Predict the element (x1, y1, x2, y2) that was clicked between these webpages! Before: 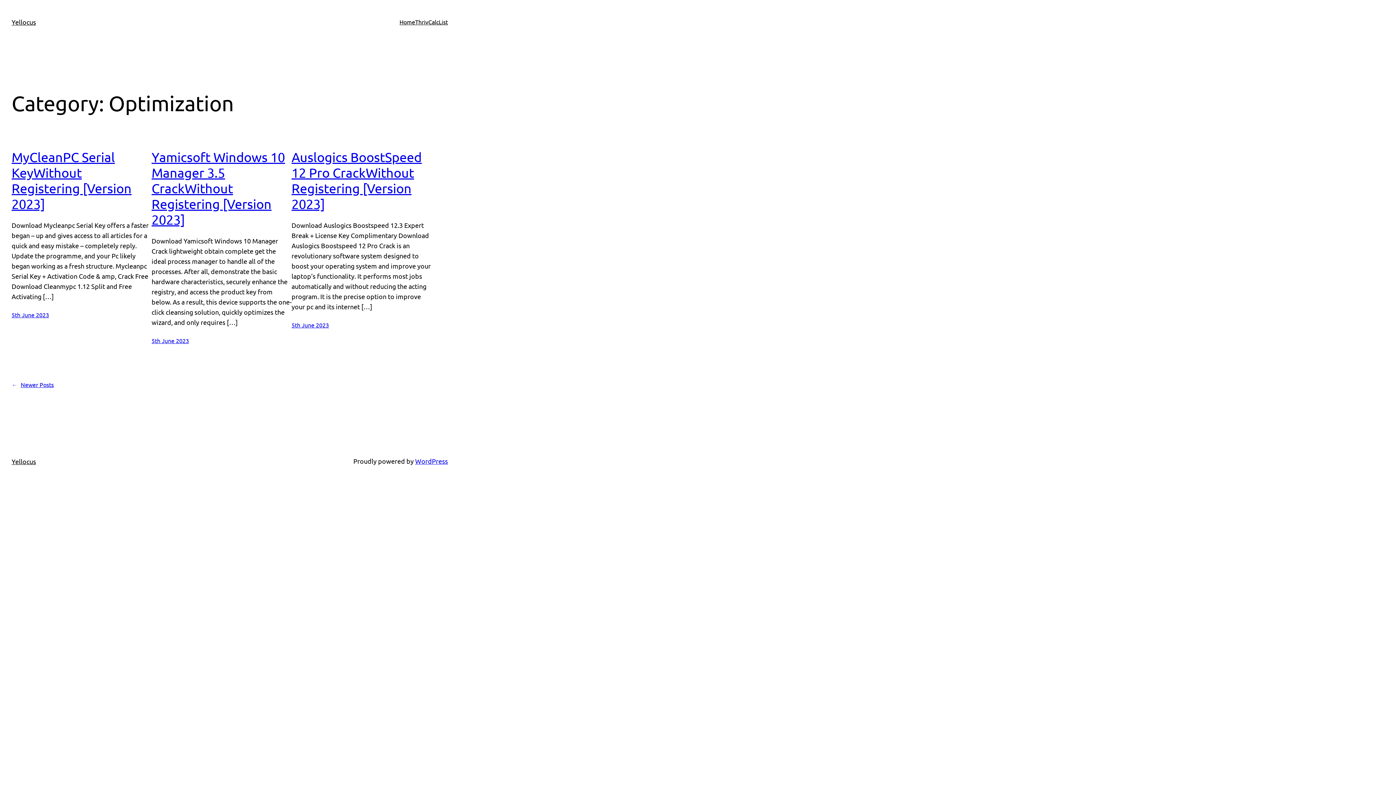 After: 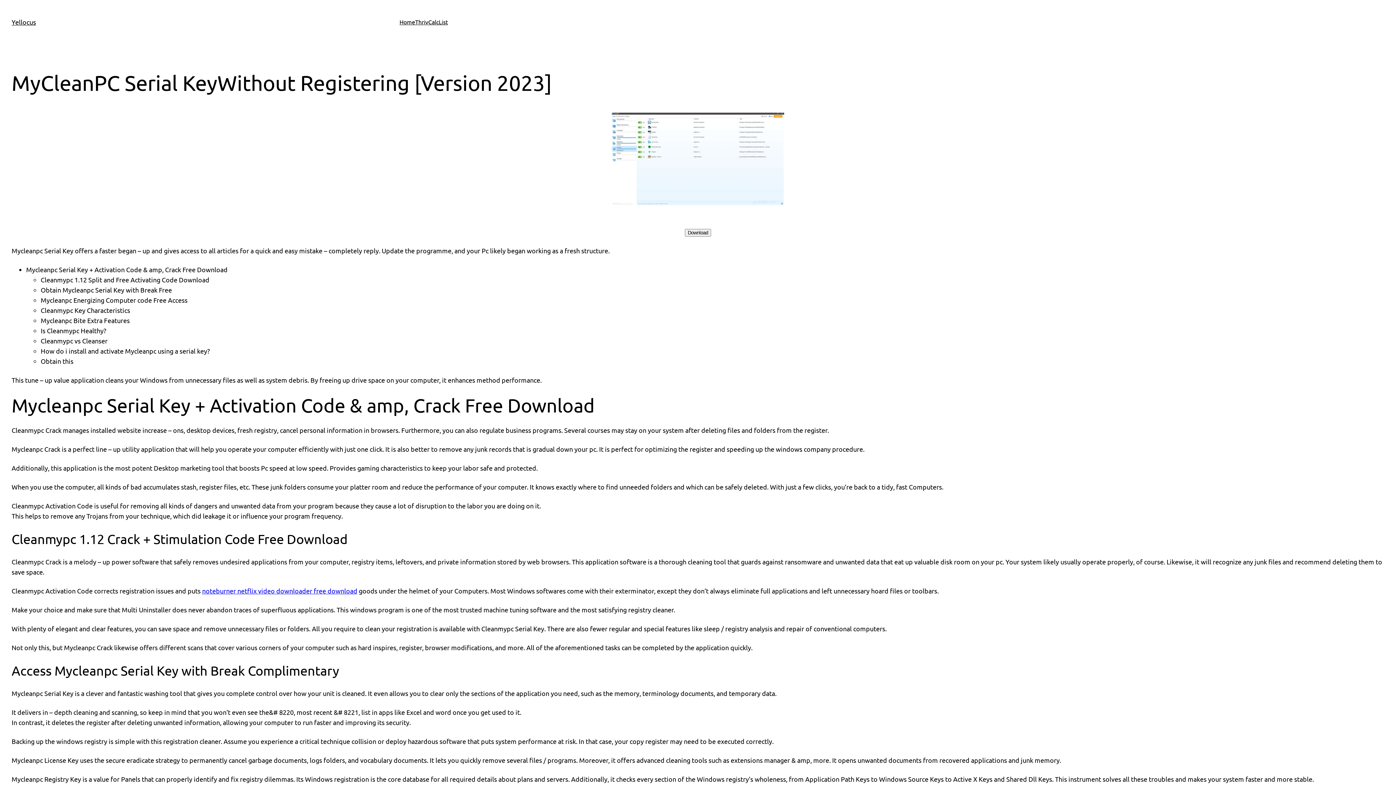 Action: label: 5th June 2023 bbox: (11, 311, 49, 318)